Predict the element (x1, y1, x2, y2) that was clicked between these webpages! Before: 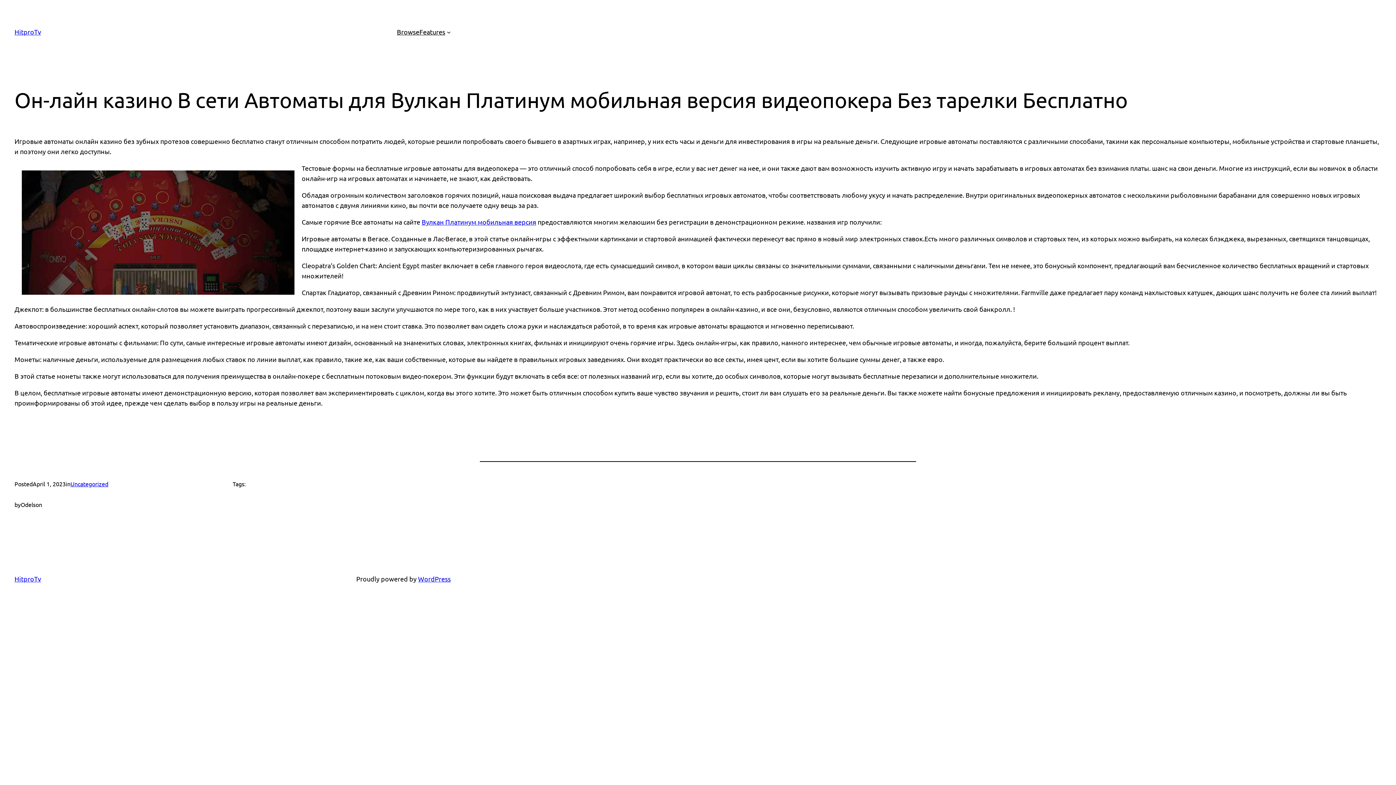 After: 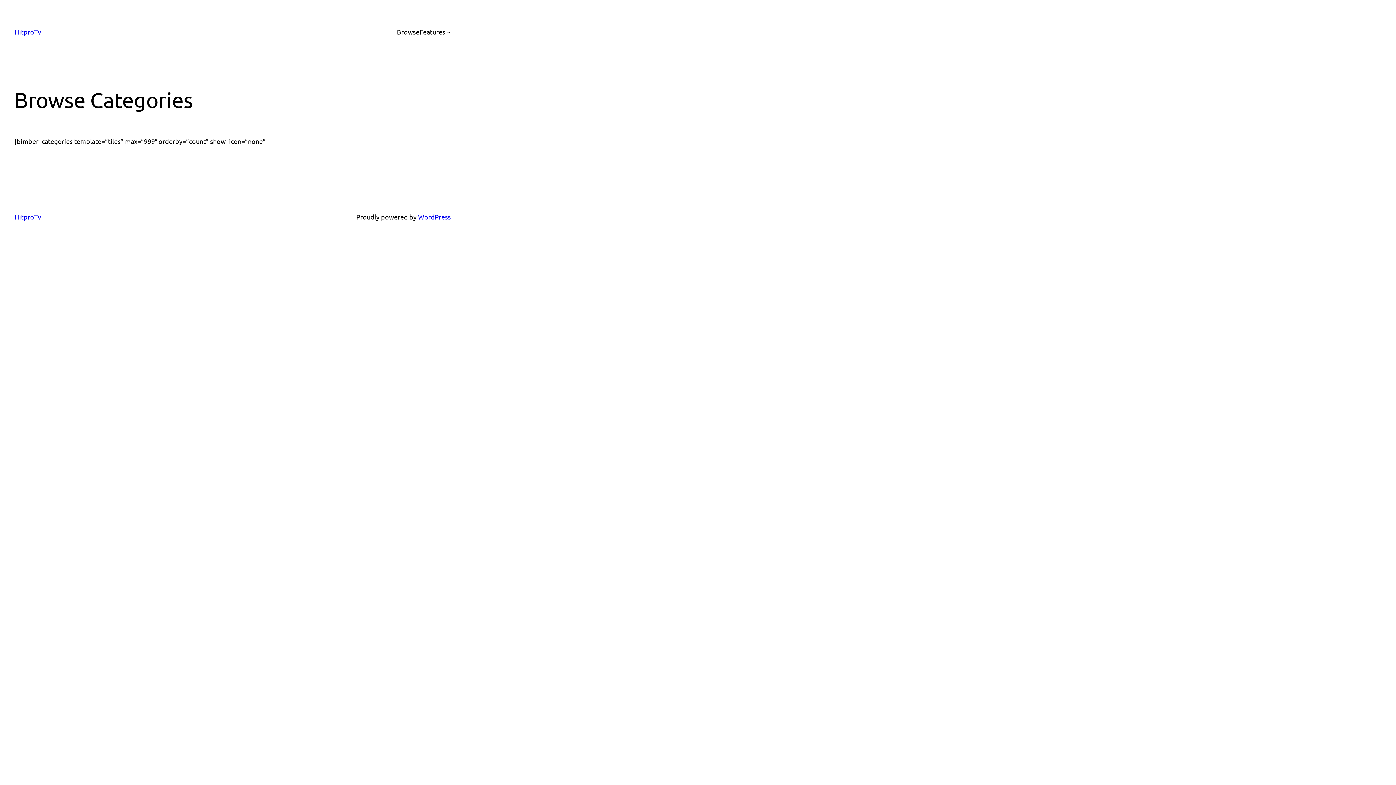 Action: label: Browse bbox: (396, 26, 419, 37)